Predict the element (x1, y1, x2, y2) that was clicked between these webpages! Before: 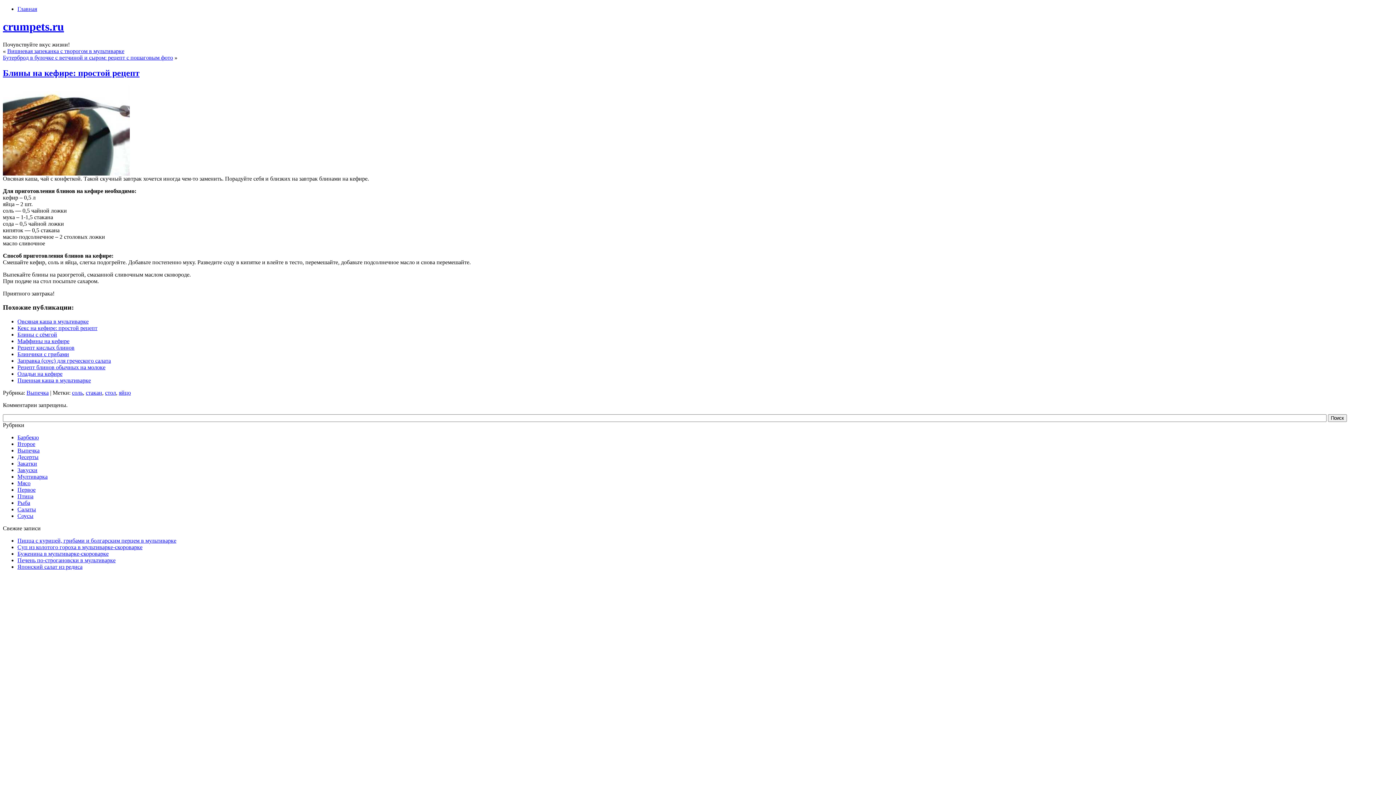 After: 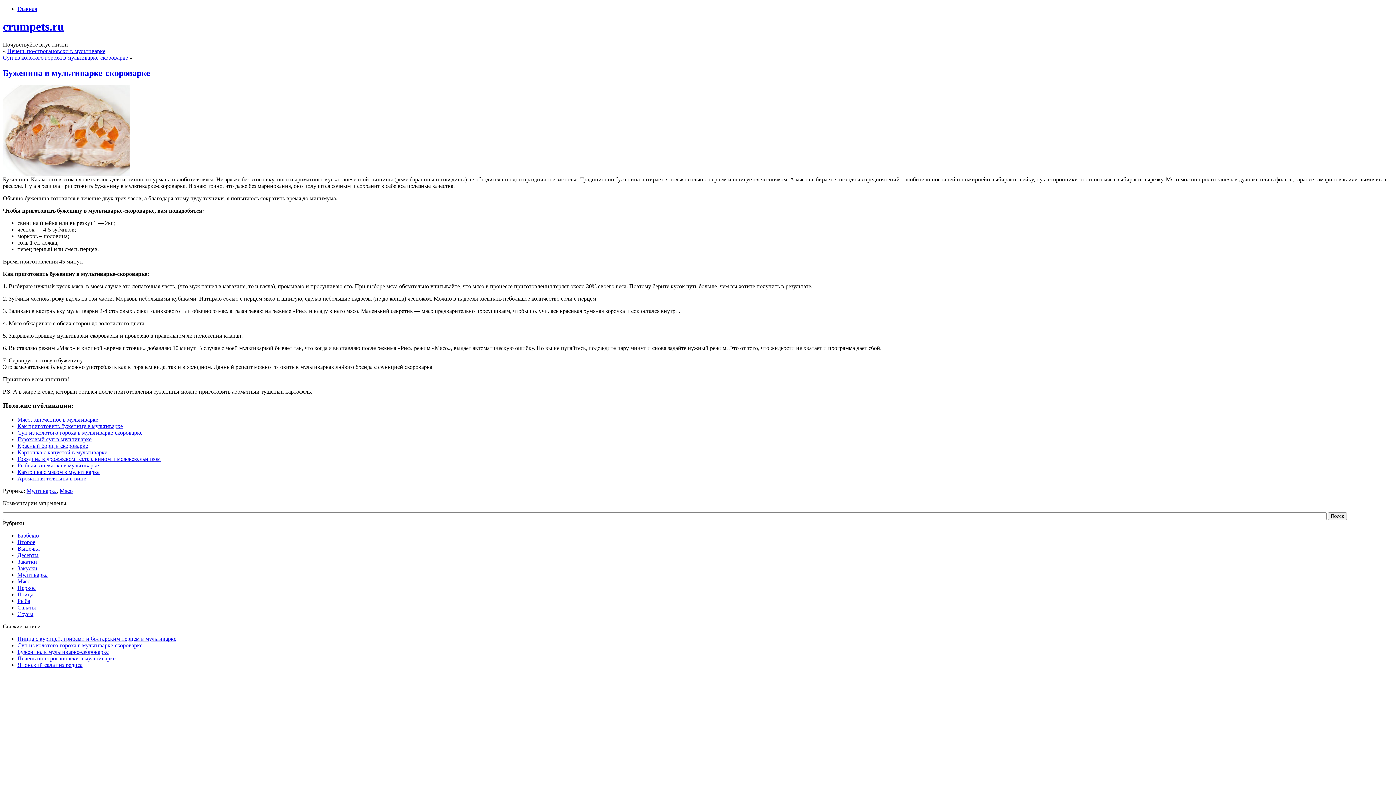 Action: label: Буженина в мультиварке-скороварке bbox: (17, 550, 108, 557)